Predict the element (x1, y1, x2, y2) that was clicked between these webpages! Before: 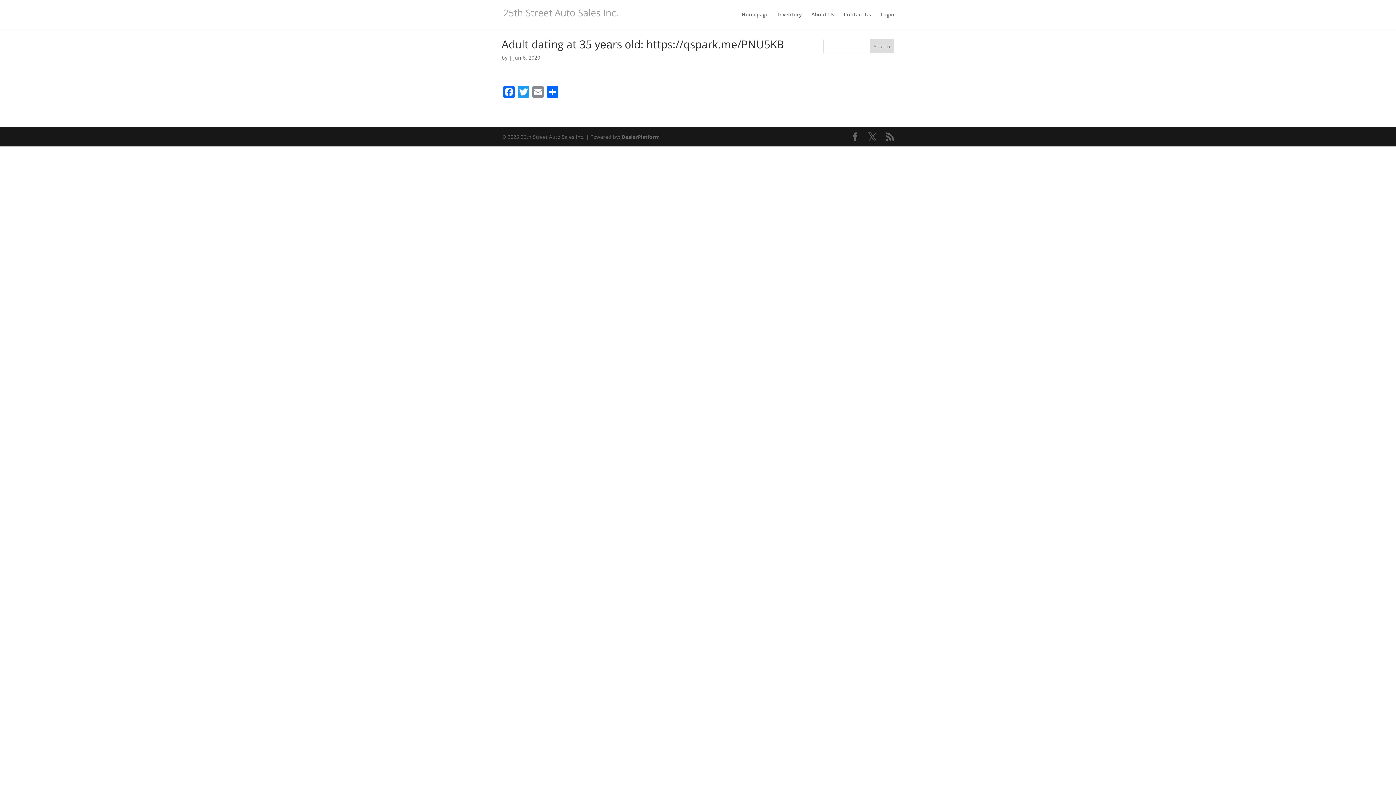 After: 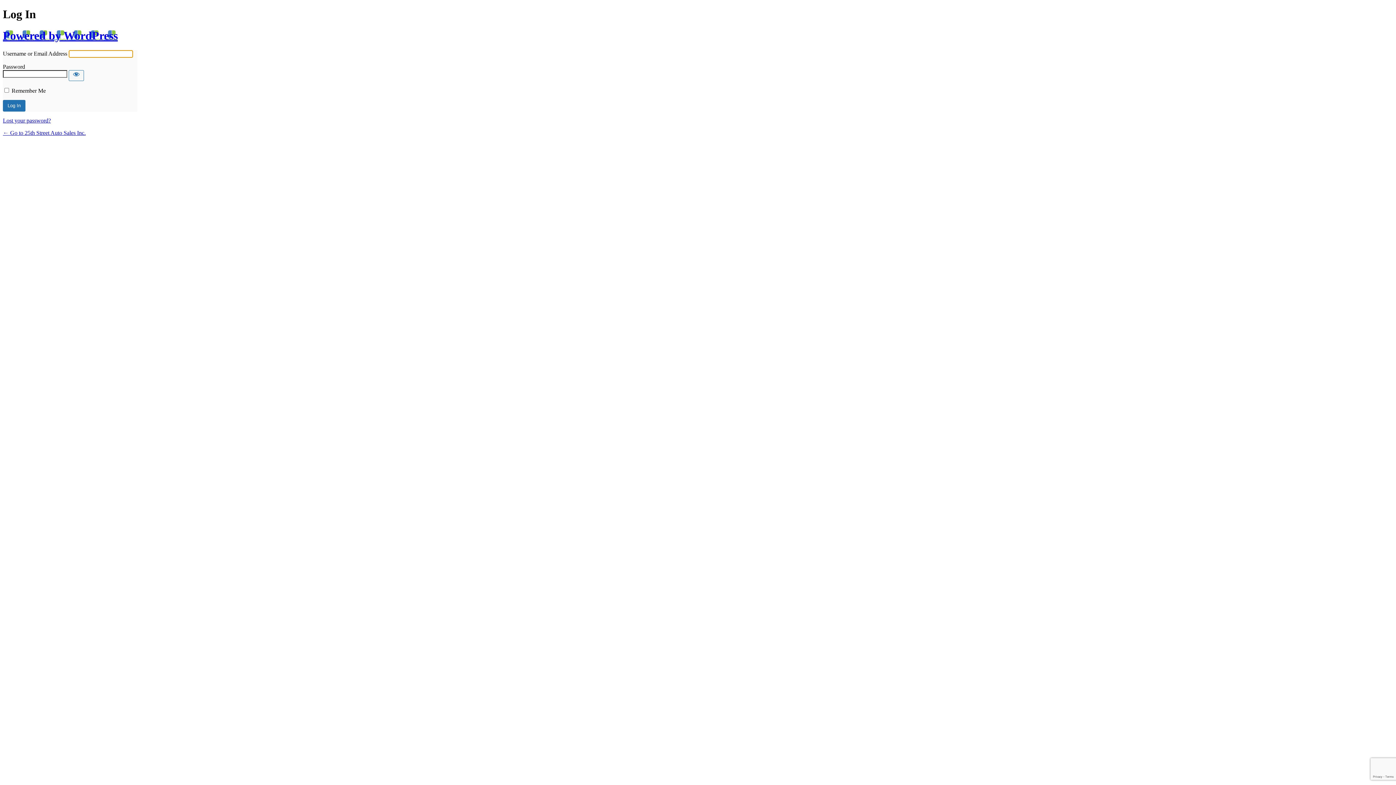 Action: label: Login bbox: (880, 12, 894, 29)